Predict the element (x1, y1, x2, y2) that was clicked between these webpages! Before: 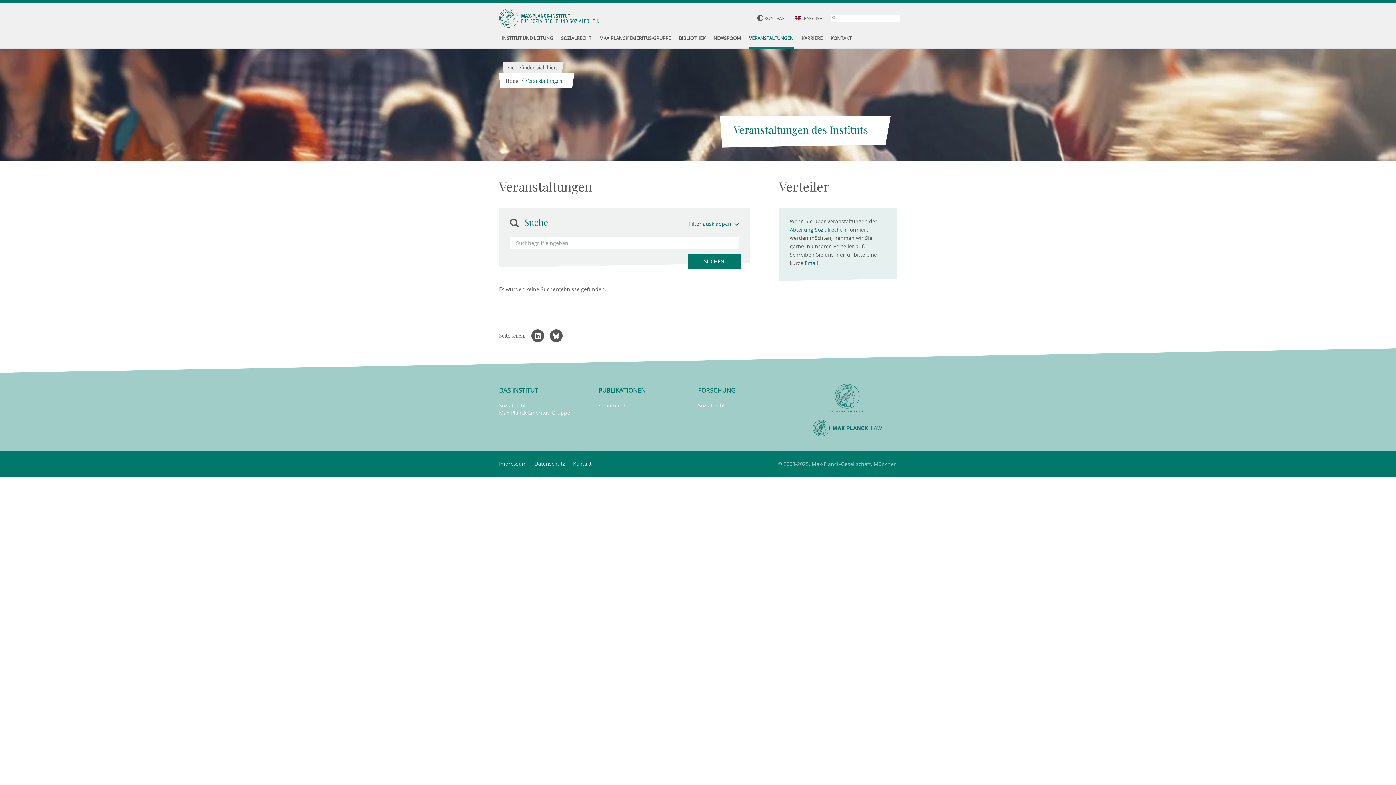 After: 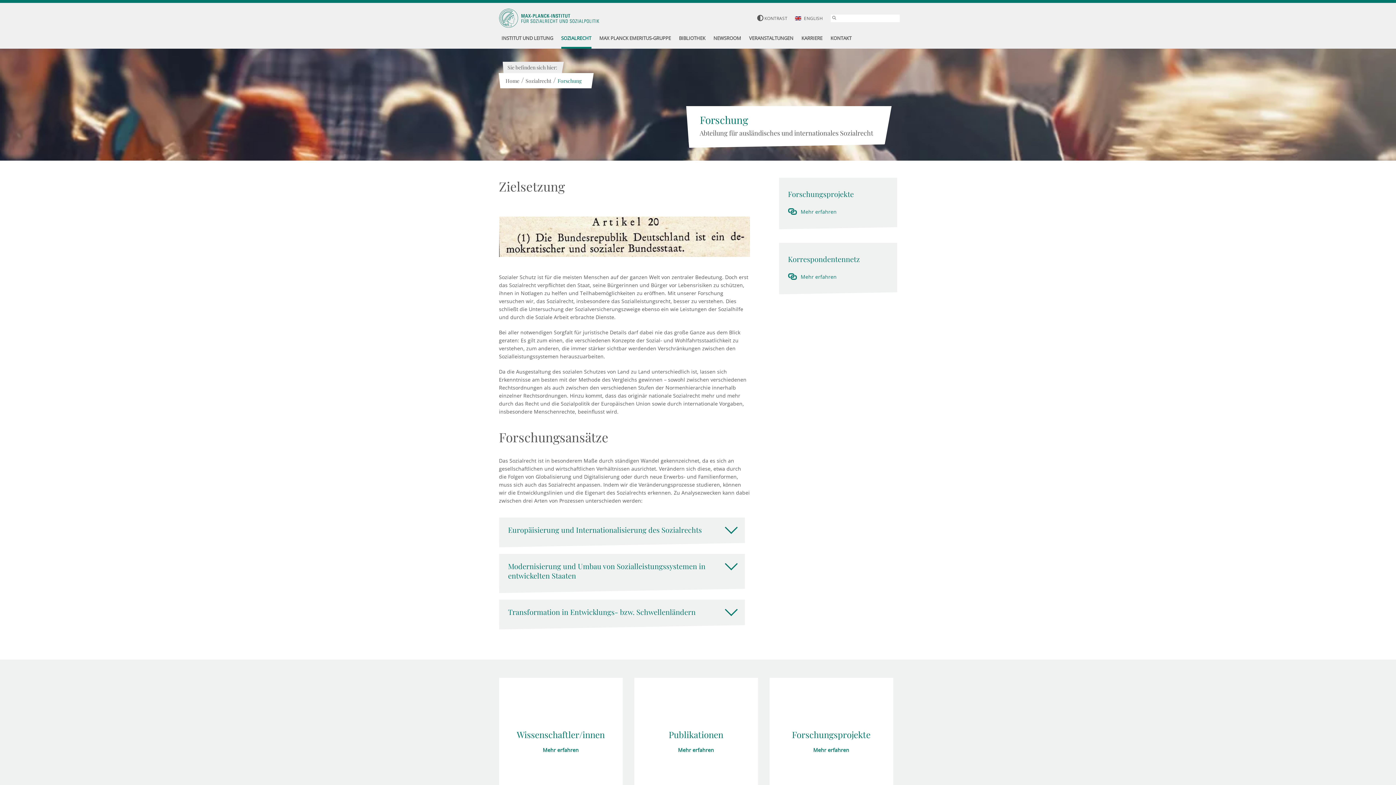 Action: bbox: (698, 402, 725, 409) label: Sozialrecht